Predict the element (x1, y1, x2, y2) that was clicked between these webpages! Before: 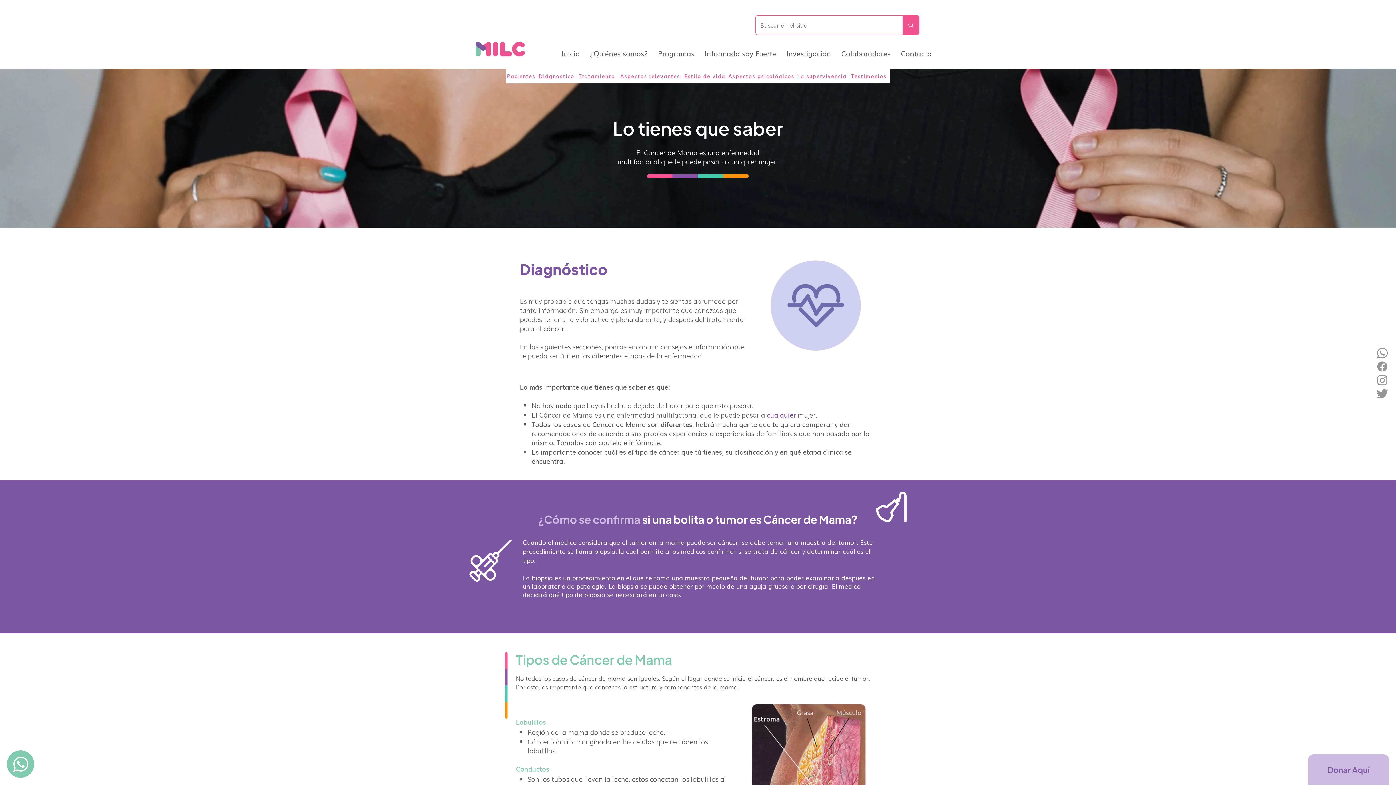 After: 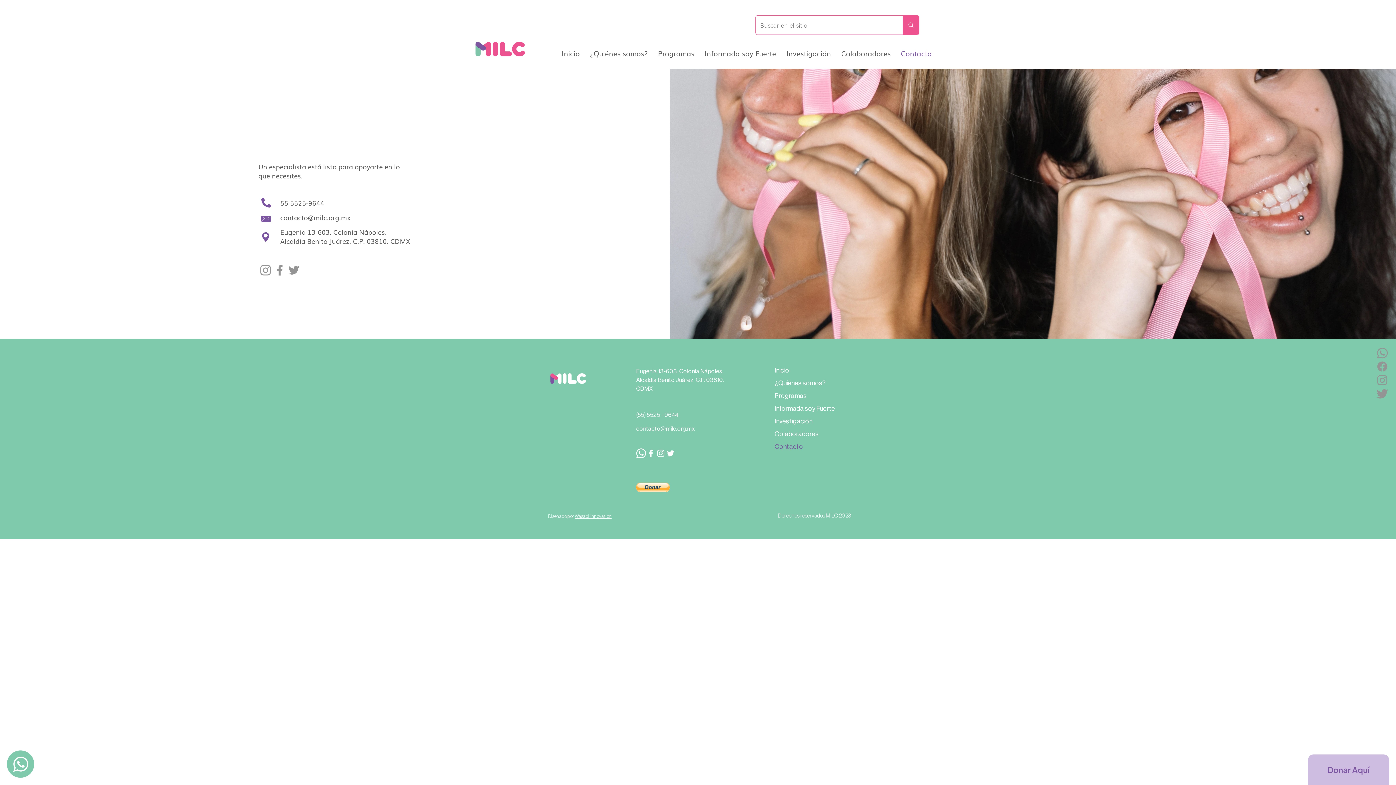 Action: bbox: (897, 45, 935, 61) label: Contacto